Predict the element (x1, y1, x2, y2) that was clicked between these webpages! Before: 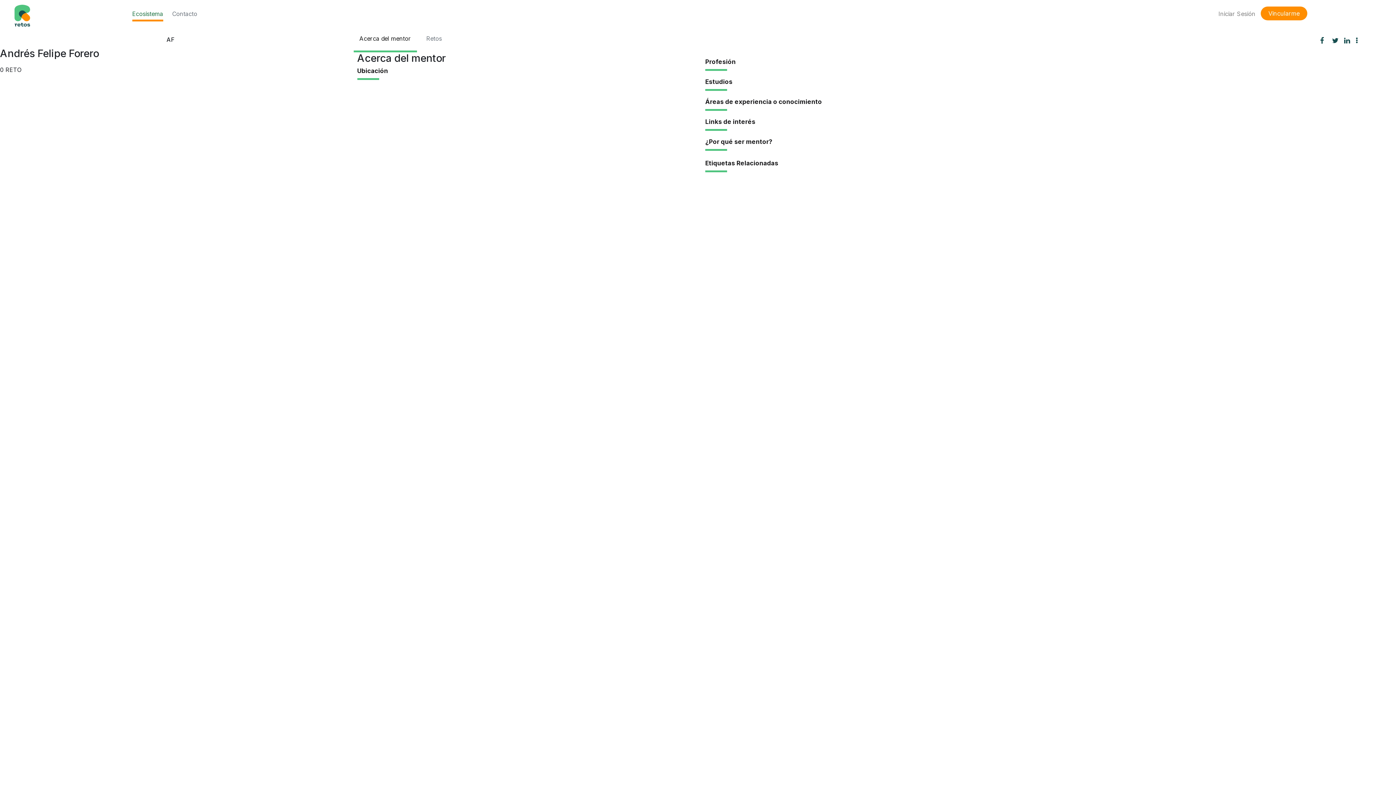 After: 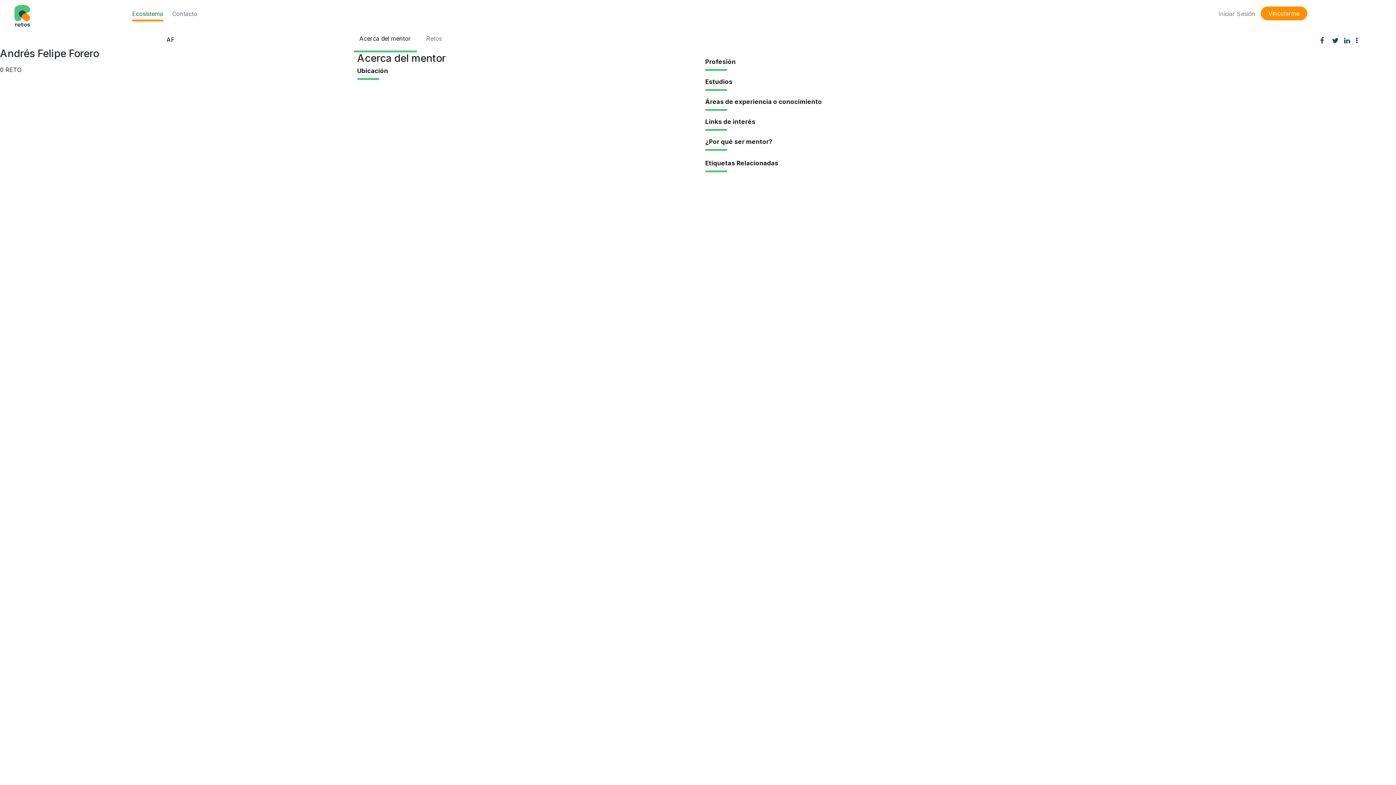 Action: label: Acerca del mentor bbox: (353, 31, 416, 52)